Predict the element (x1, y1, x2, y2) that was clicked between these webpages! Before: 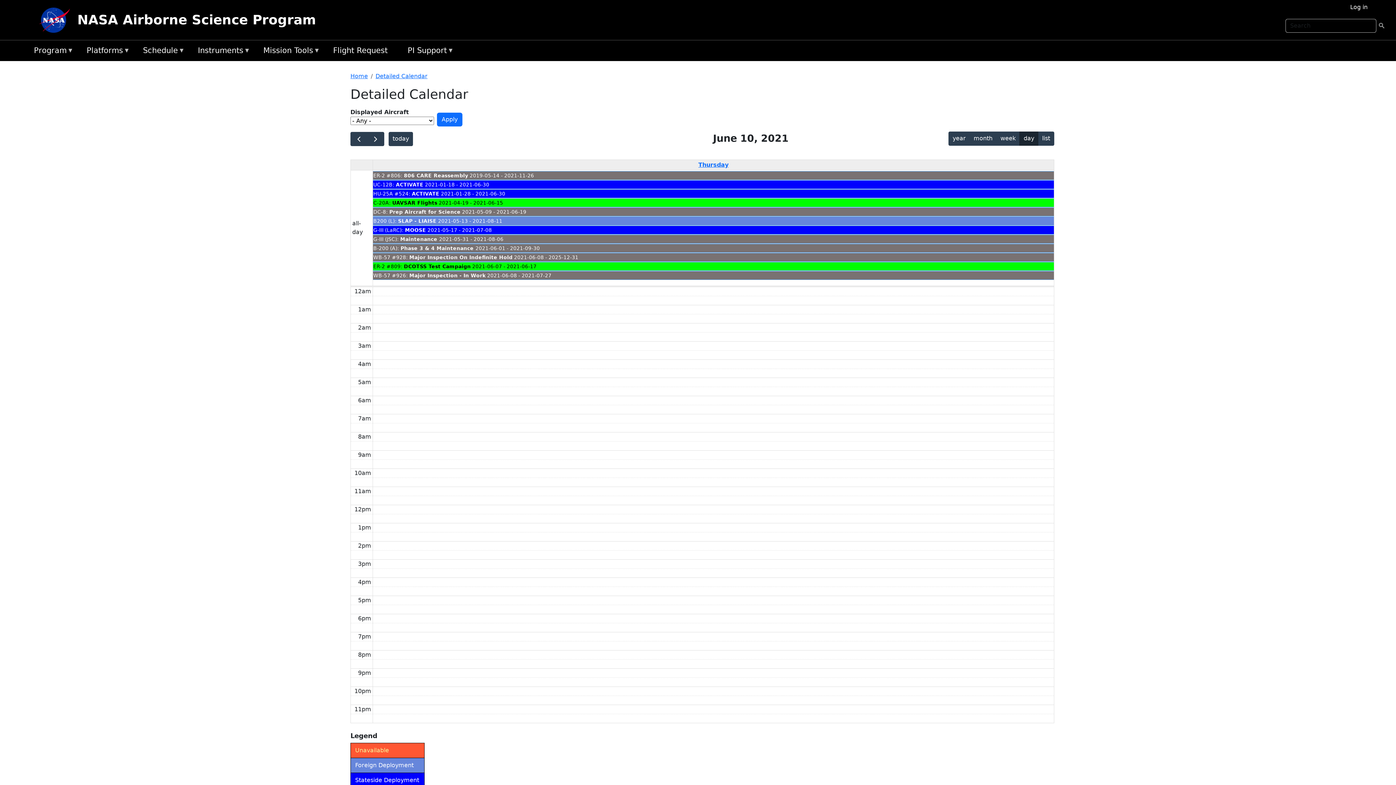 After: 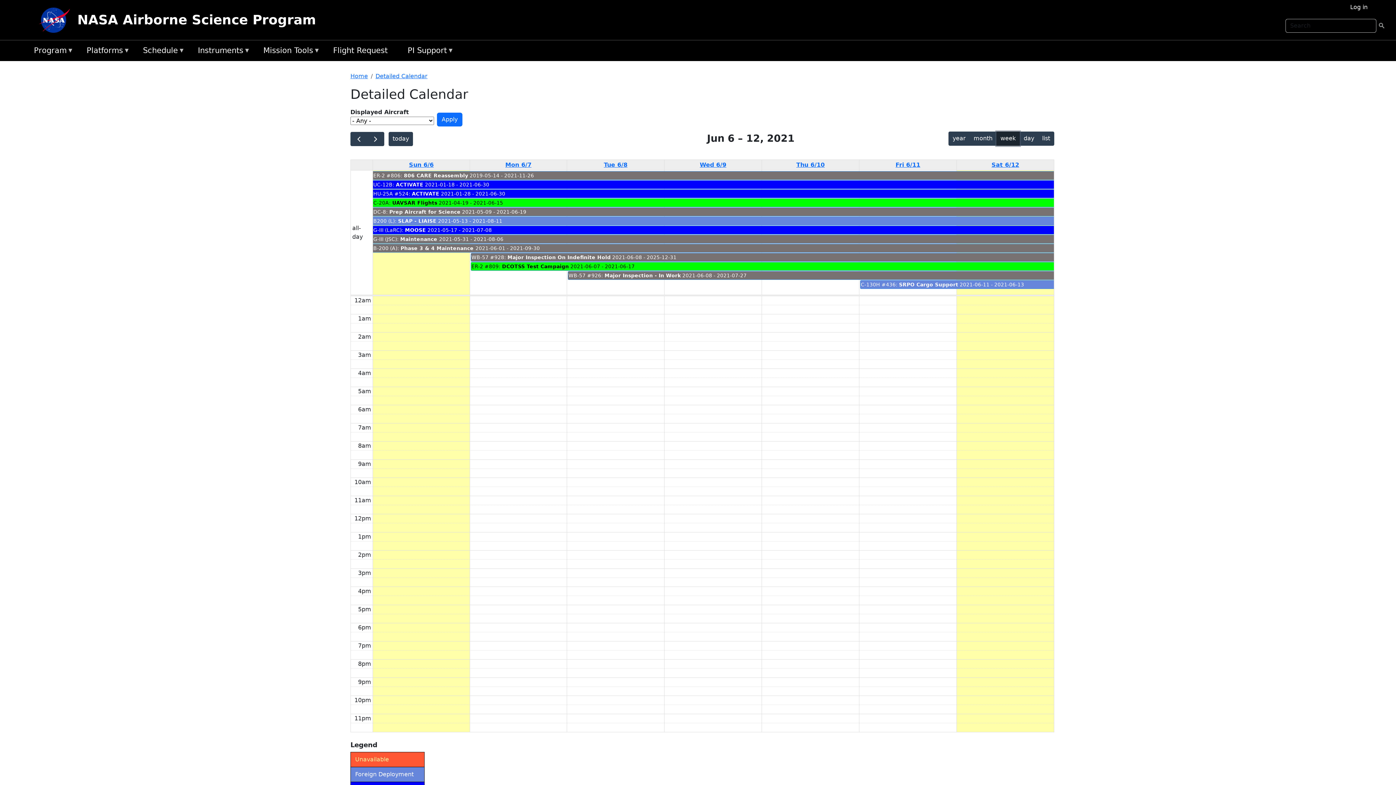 Action: bbox: (996, 131, 1020, 145) label: week